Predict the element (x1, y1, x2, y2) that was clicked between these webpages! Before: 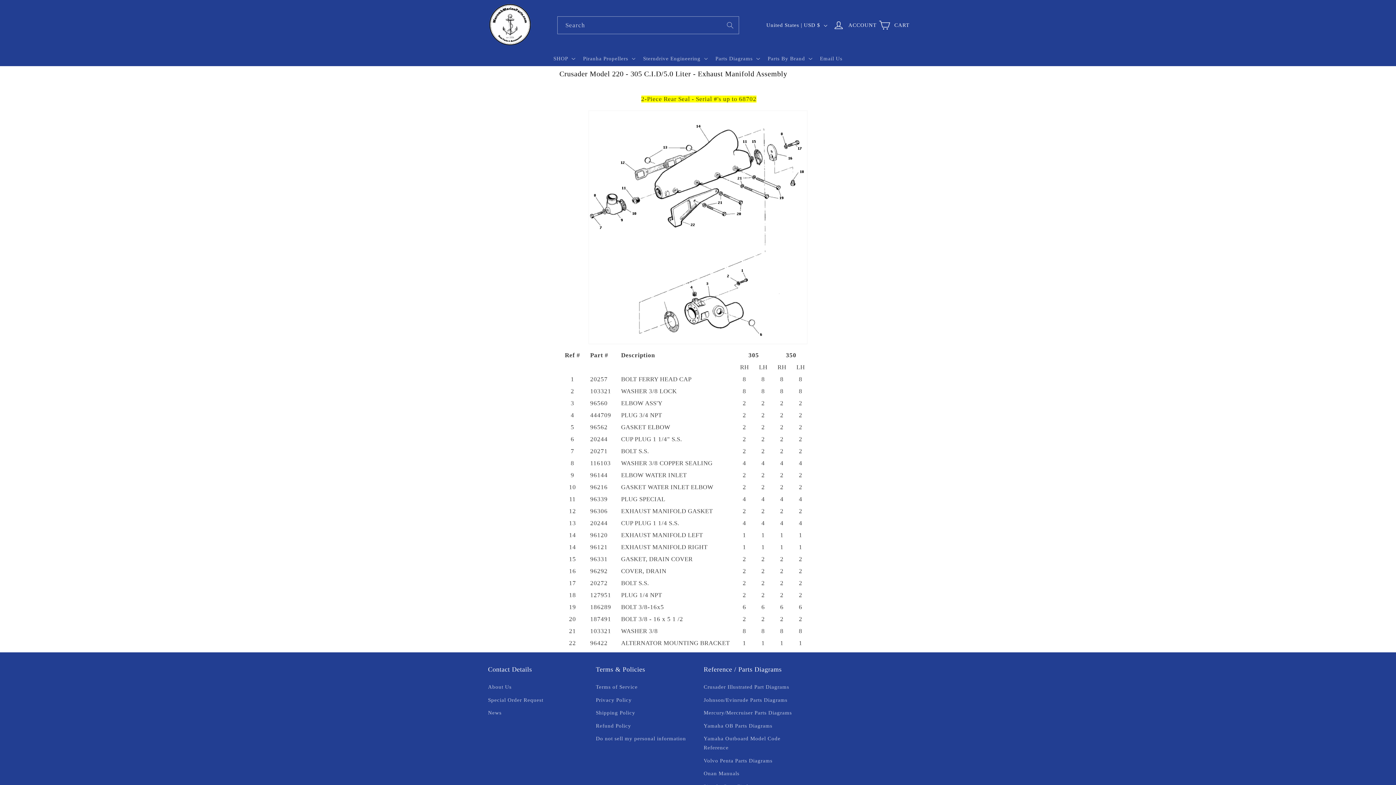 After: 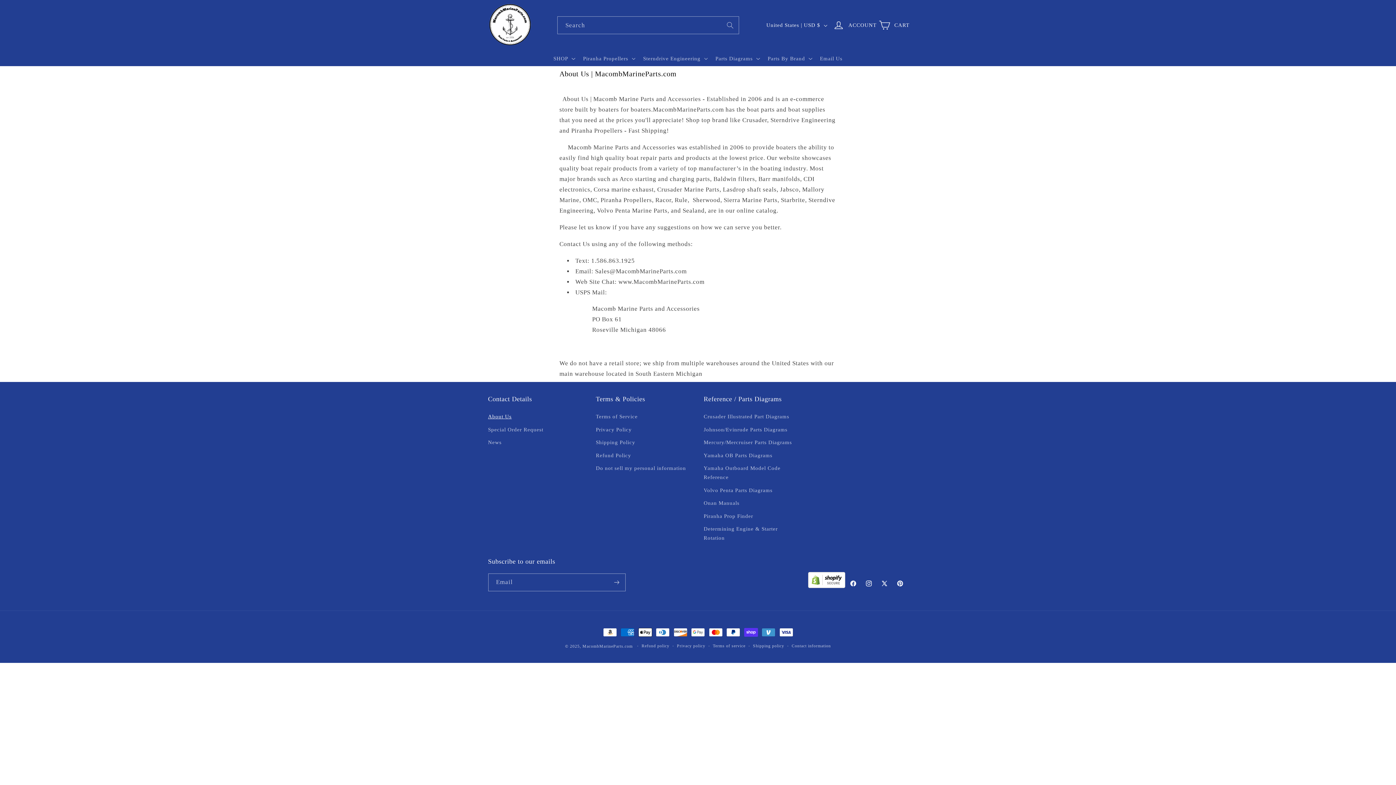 Action: label: About Us bbox: (488, 682, 511, 693)